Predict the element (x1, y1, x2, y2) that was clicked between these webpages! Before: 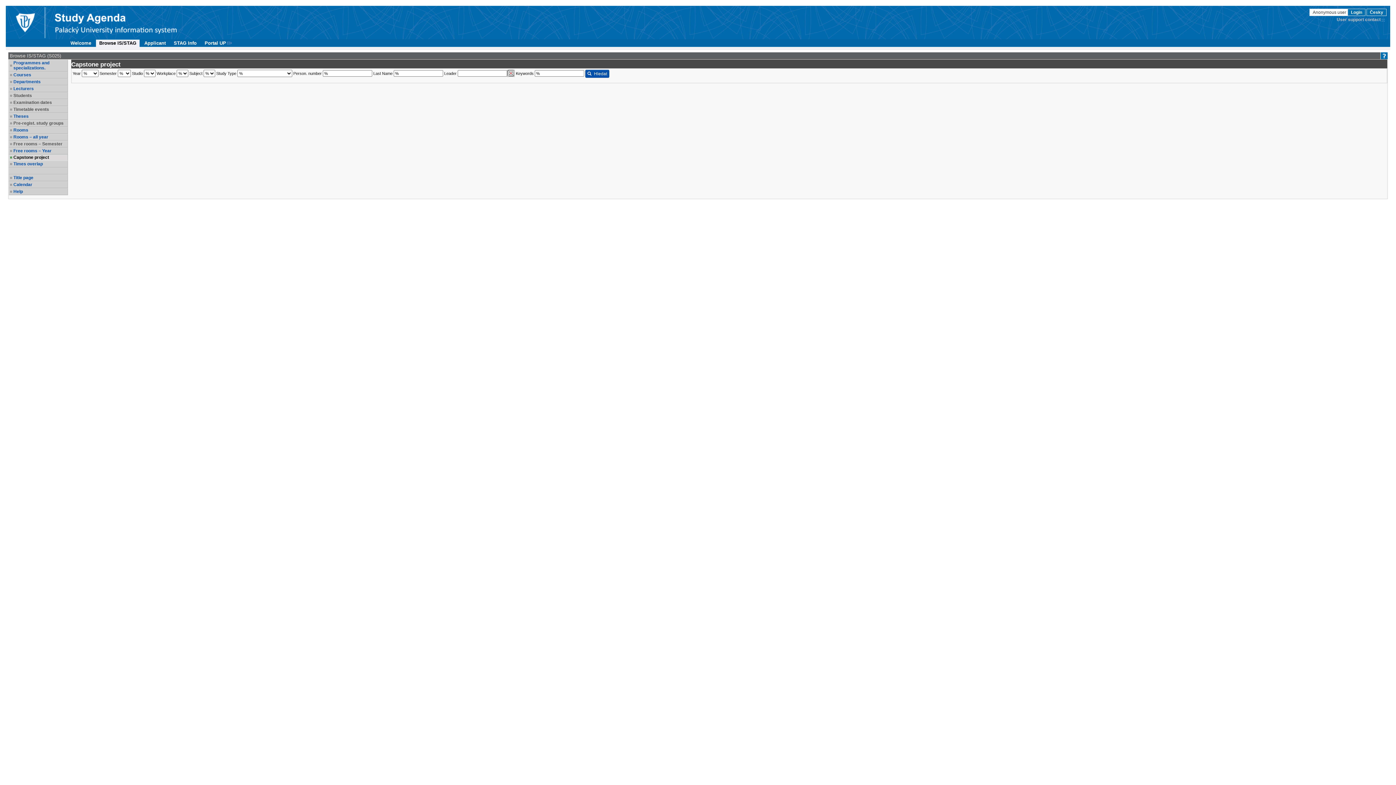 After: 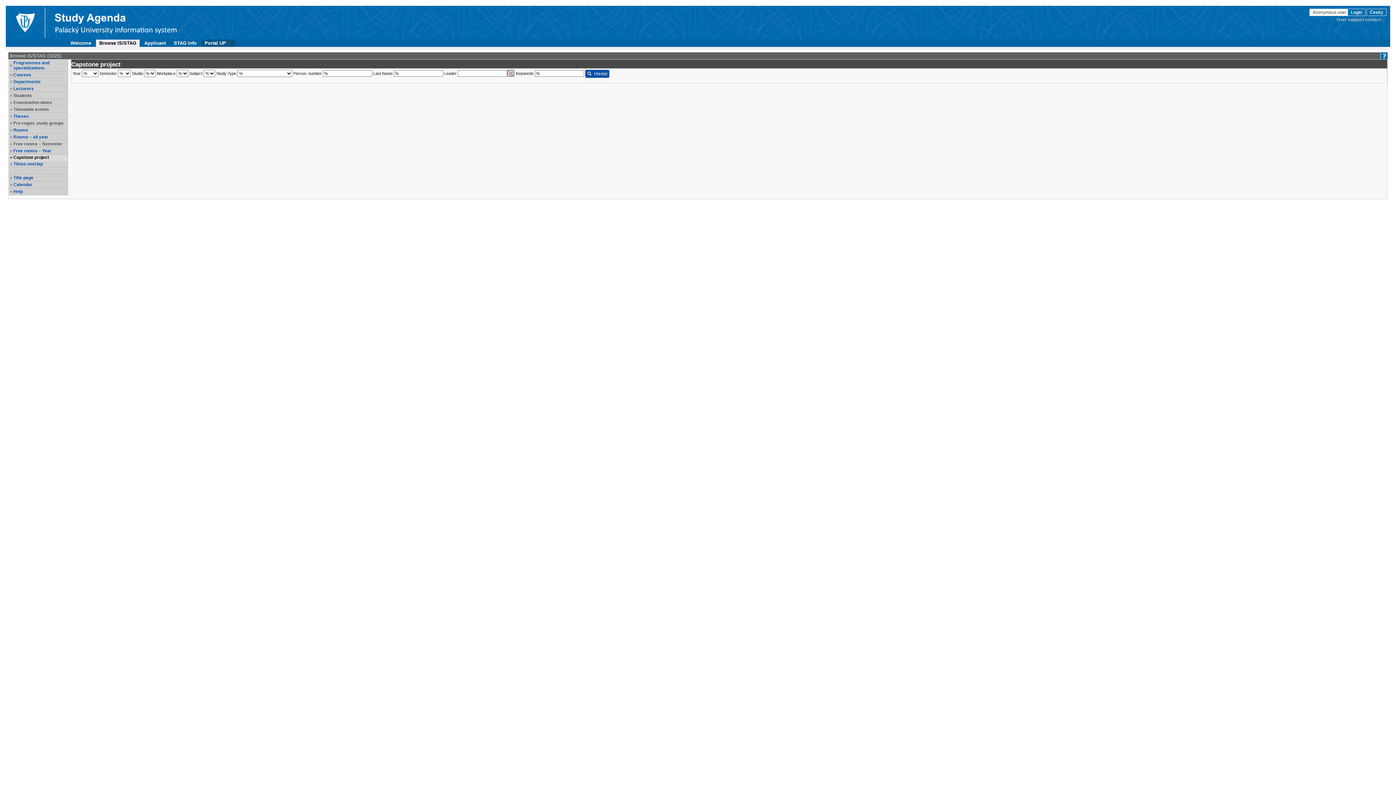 Action: bbox: (201, 39, 235, 46) label: Portal UP